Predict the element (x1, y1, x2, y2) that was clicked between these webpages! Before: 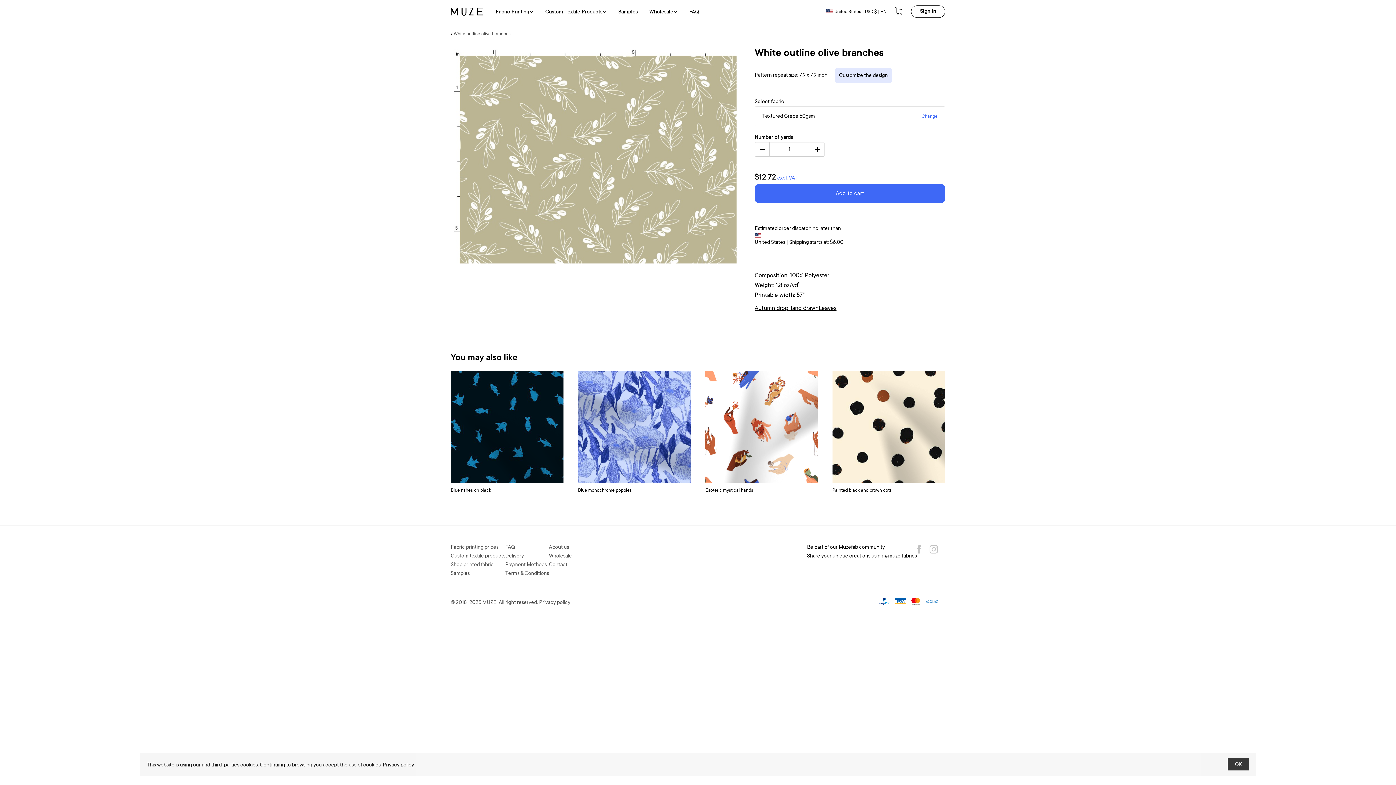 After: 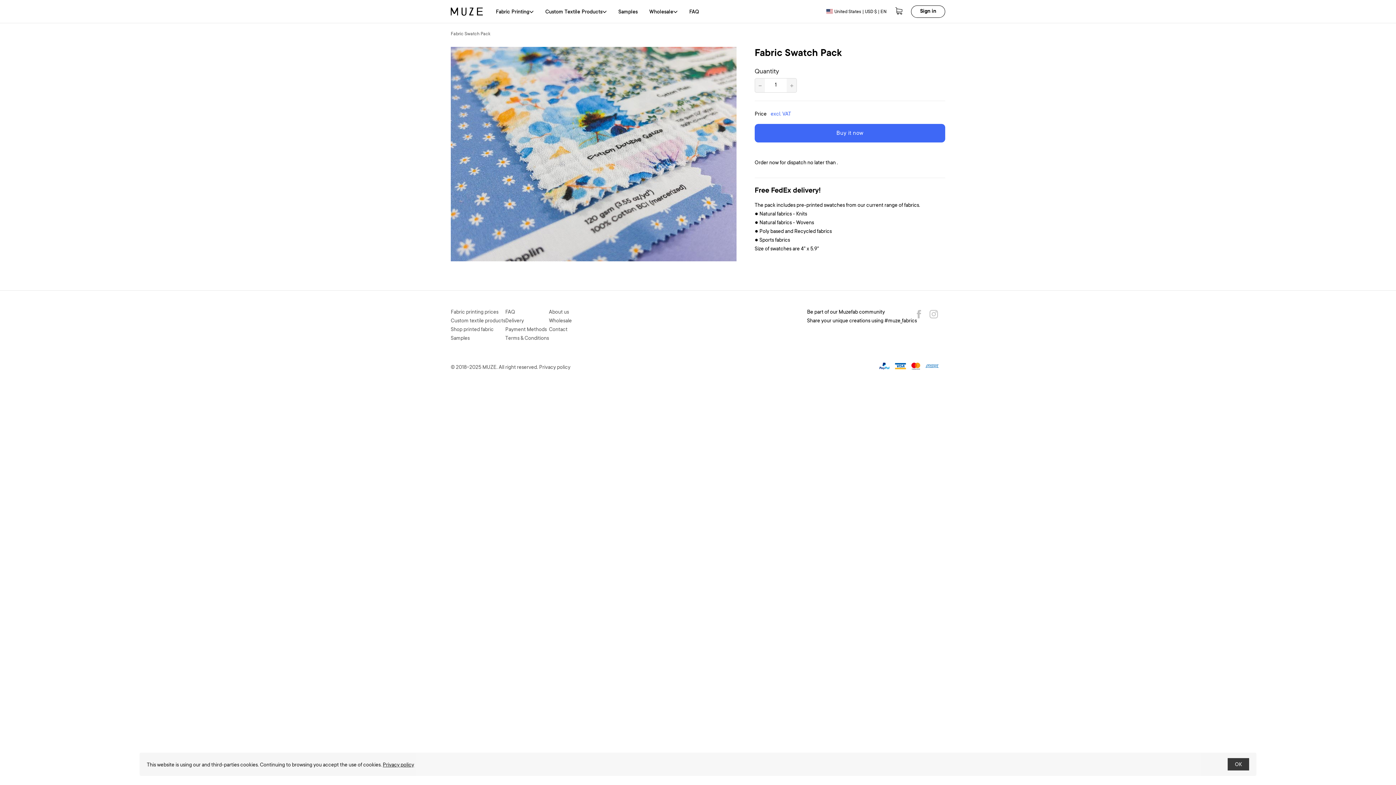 Action: label: Samples bbox: (450, 571, 469, 576)